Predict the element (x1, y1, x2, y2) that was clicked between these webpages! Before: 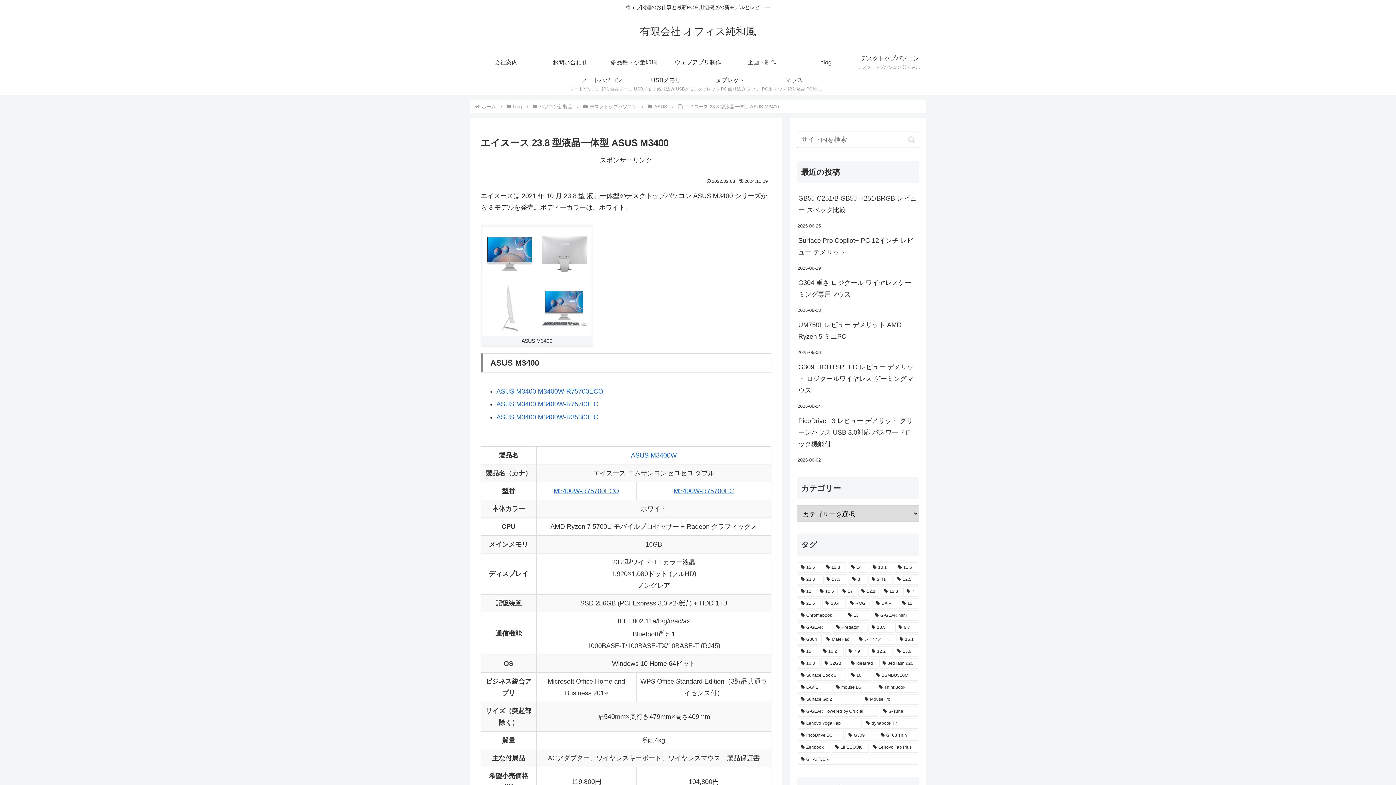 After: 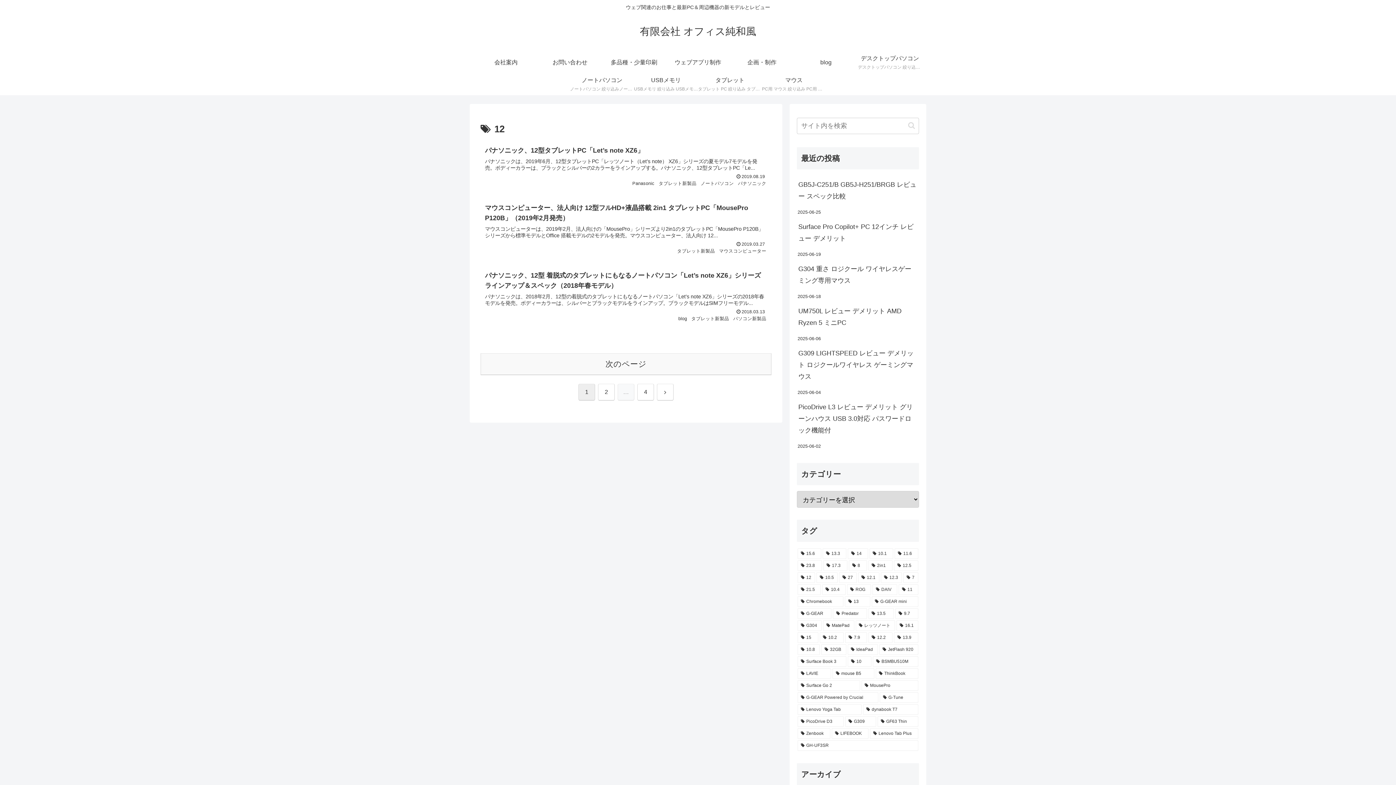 Action: label: 12 (11個の項目) bbox: (797, 586, 815, 597)